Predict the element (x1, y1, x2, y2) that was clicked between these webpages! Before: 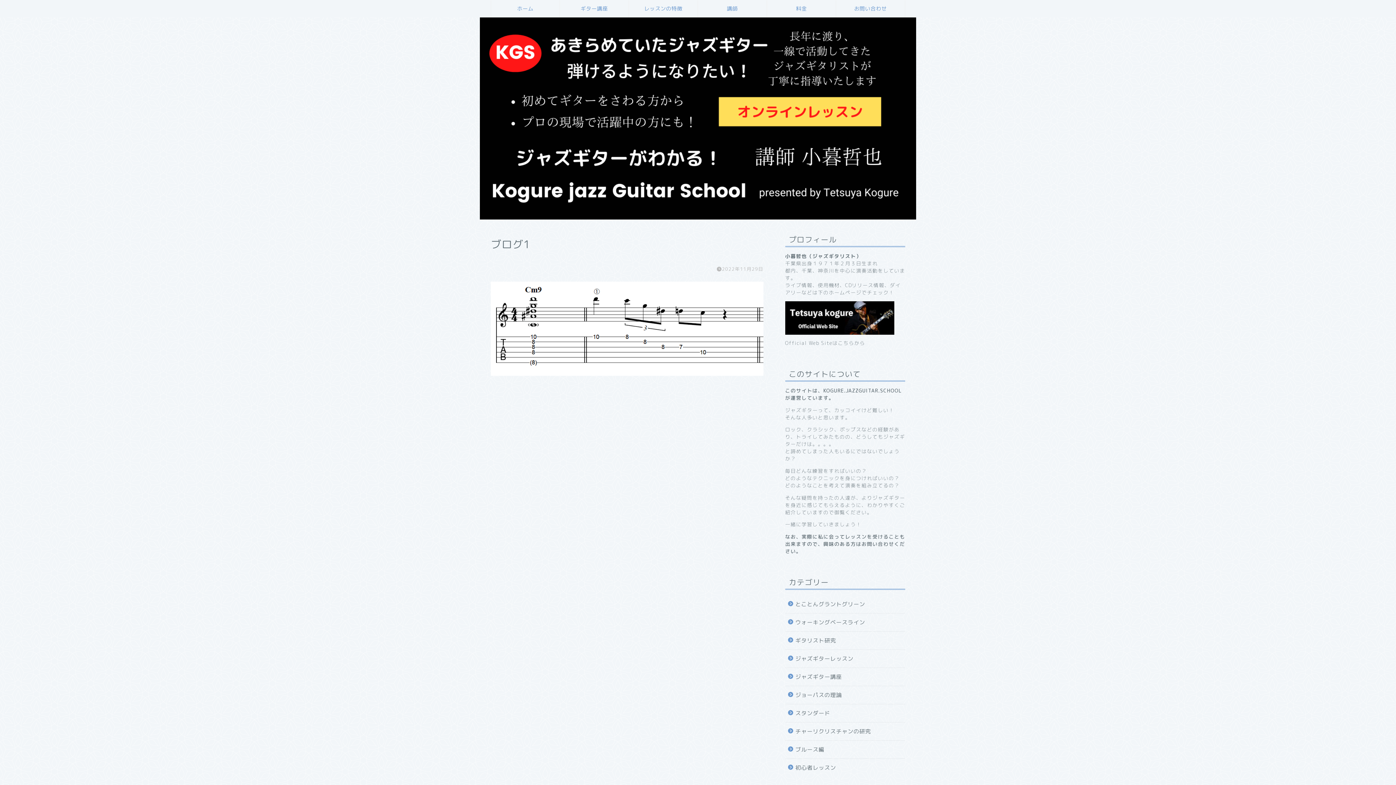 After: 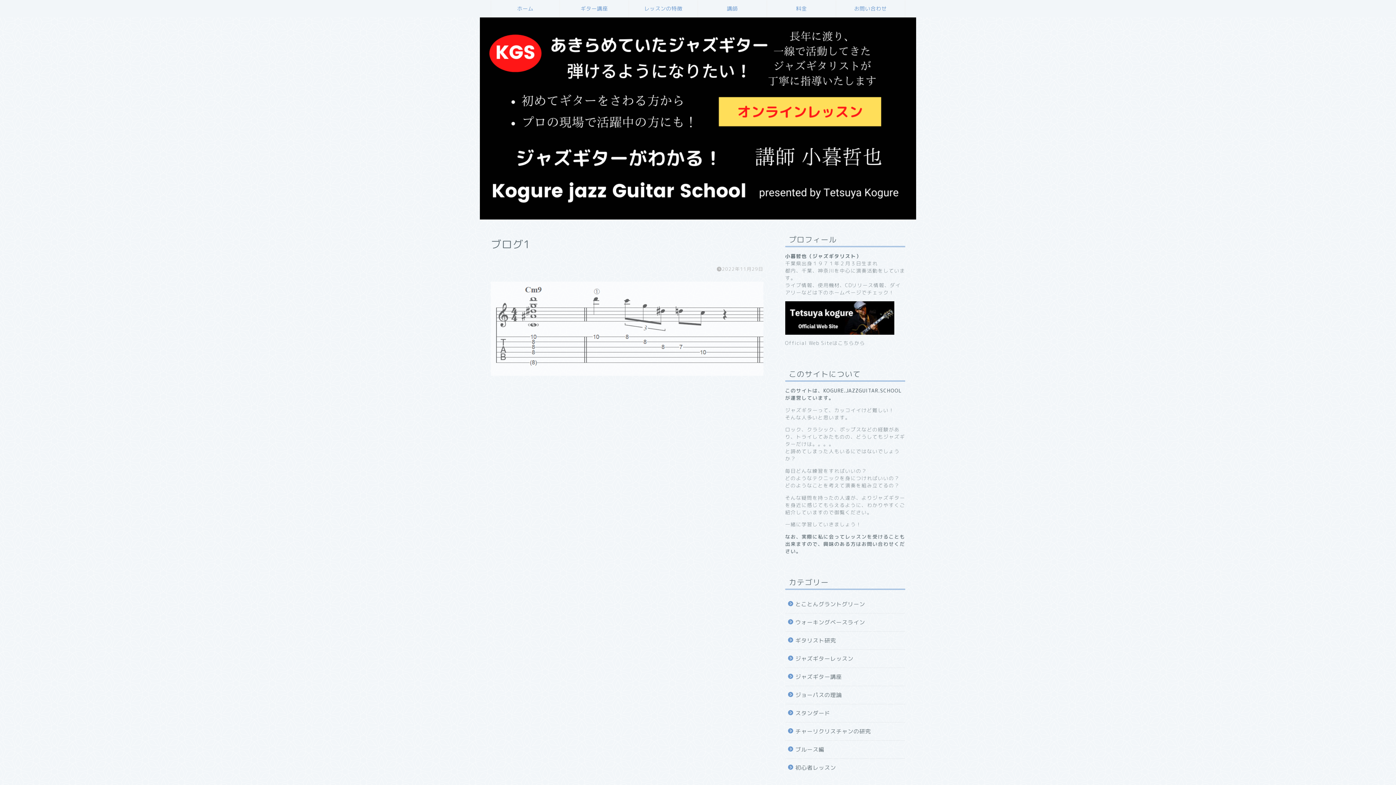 Action: bbox: (490, 377, 763, 385)